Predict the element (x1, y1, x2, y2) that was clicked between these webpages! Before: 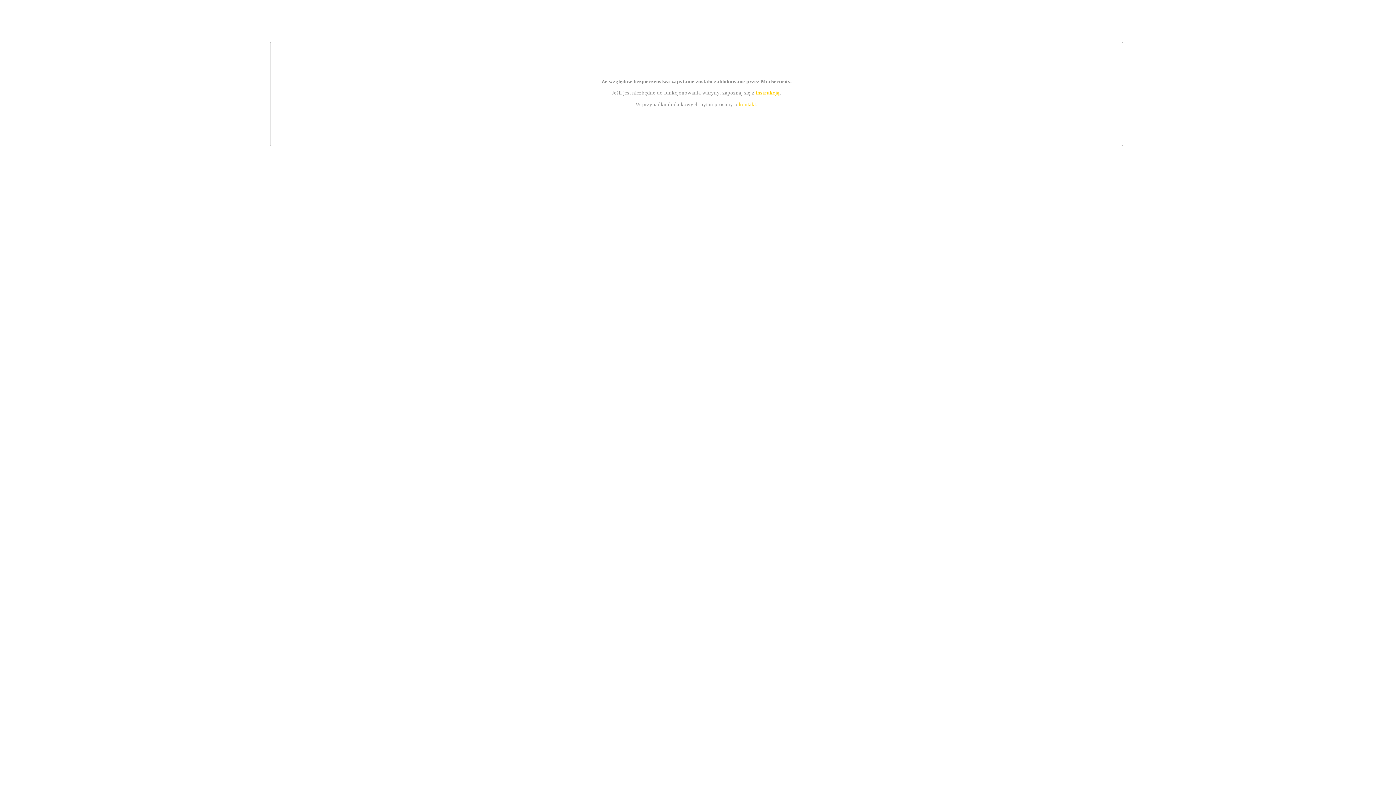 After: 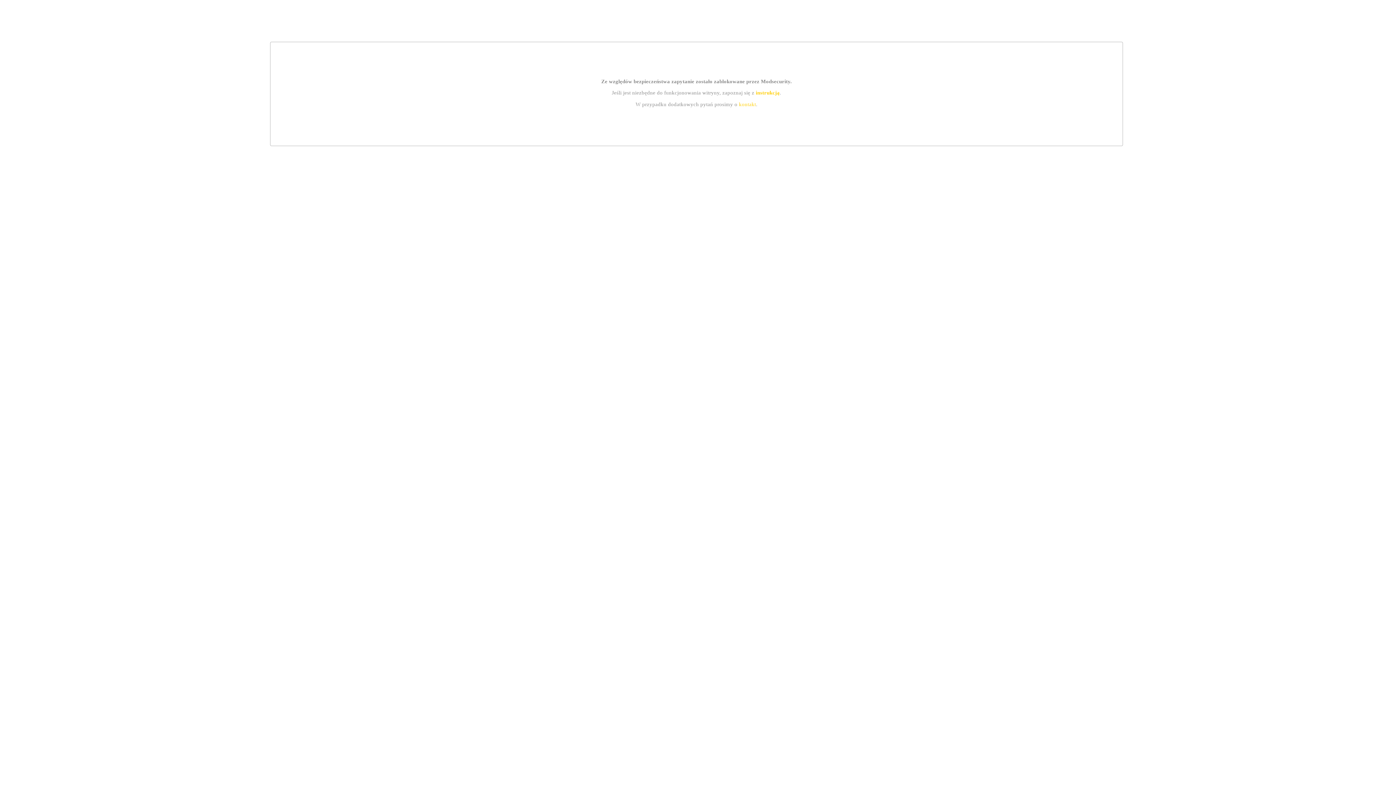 Action: bbox: (739, 101, 756, 107) label: kontakt